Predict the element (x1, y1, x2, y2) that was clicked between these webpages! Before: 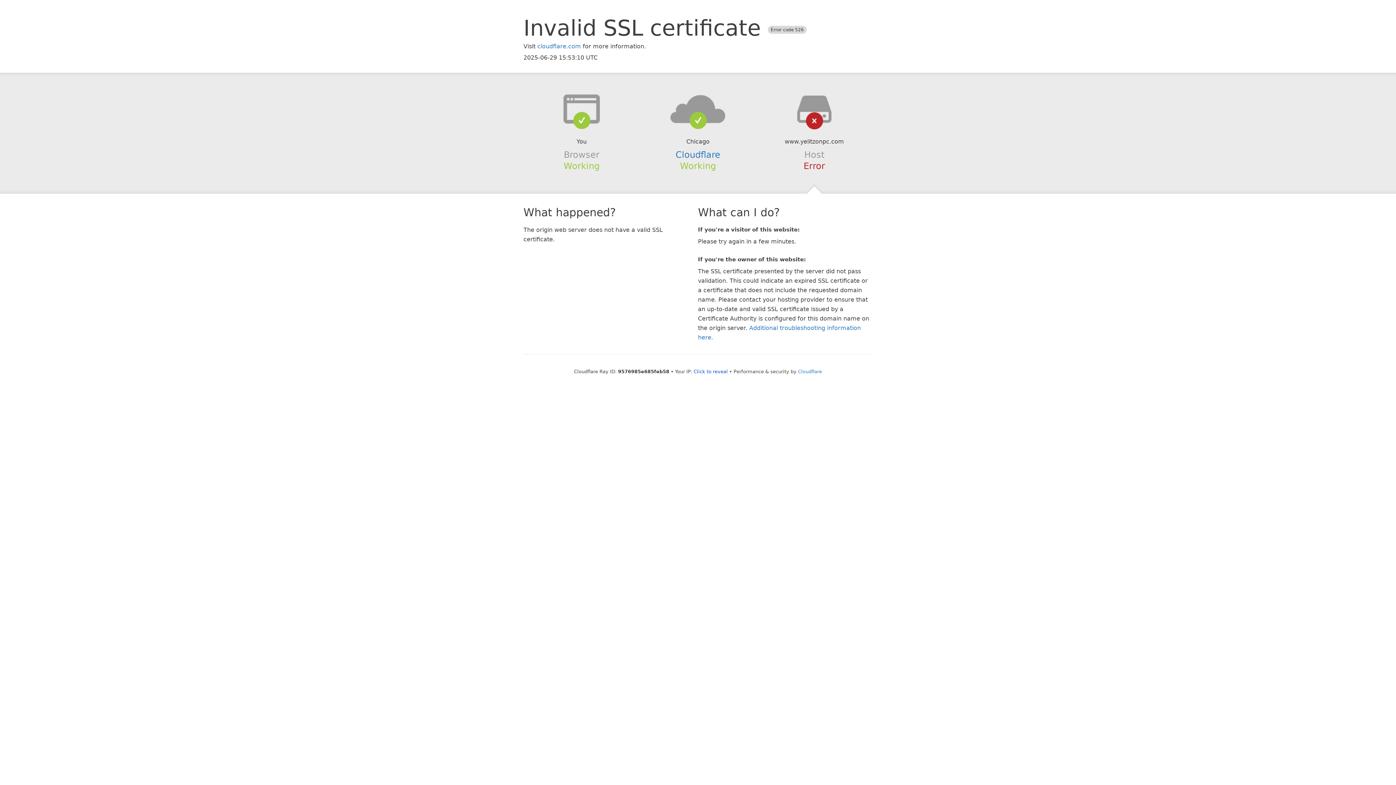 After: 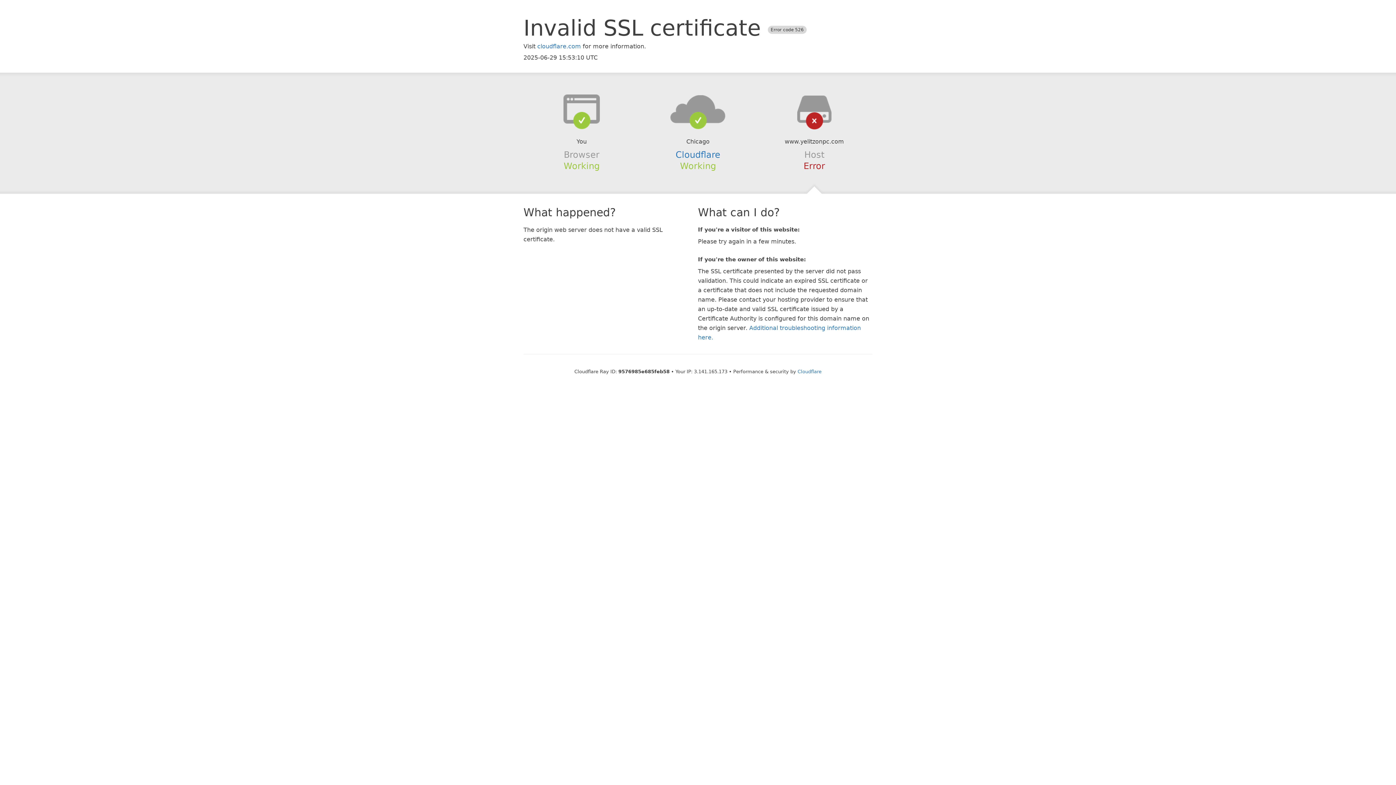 Action: label: Click to reveal bbox: (693, 368, 728, 374)